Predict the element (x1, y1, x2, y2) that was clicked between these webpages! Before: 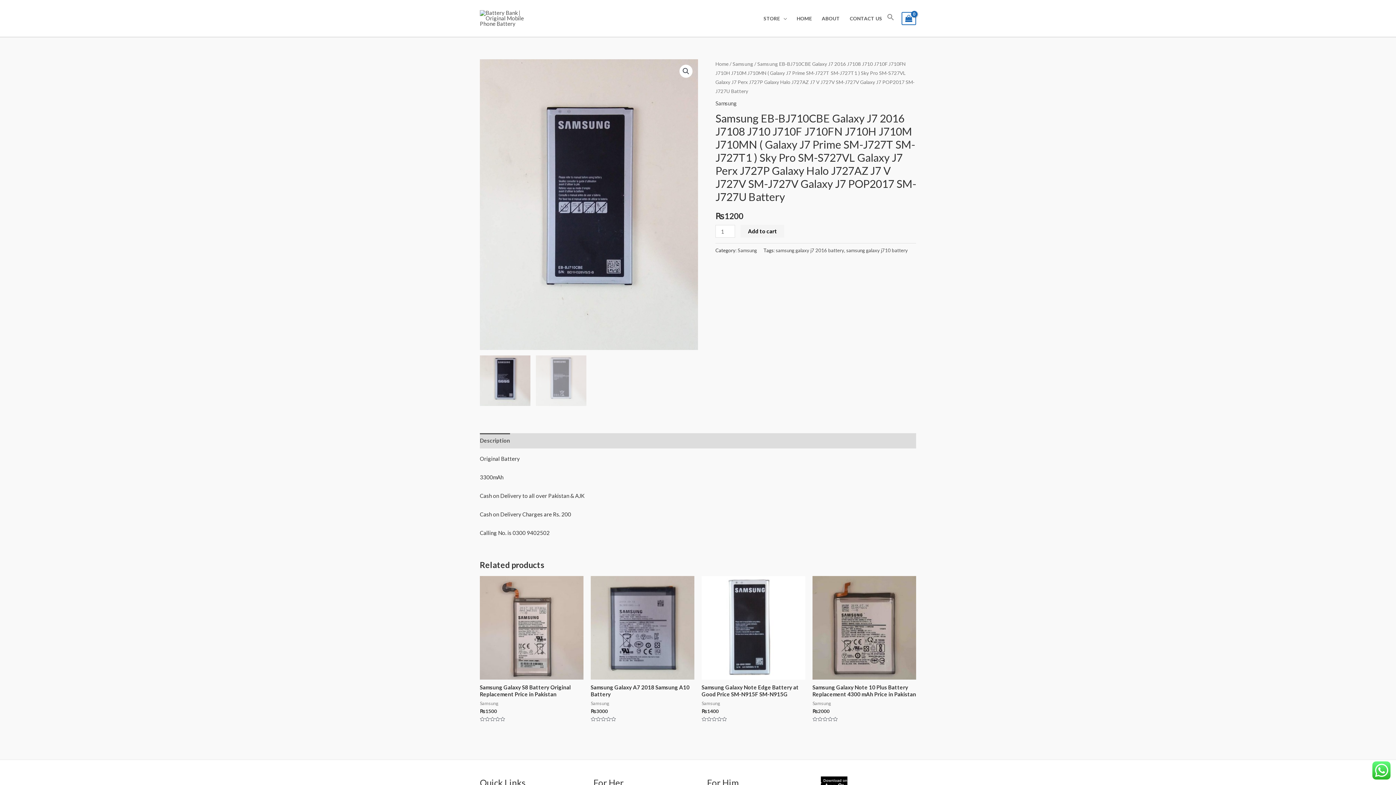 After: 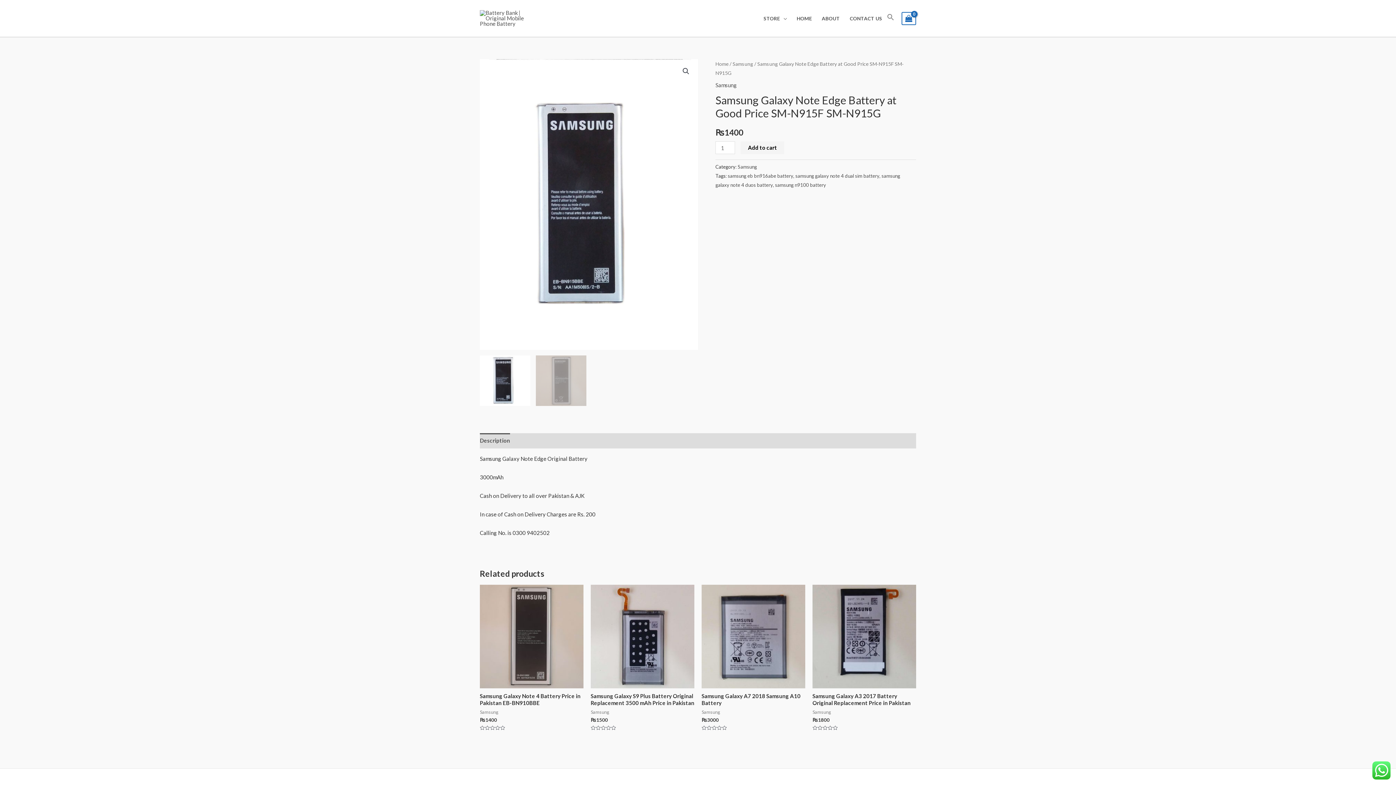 Action: bbox: (701, 684, 805, 700) label: Samsung Galaxy Note Edge Battery at Good Price SM-N915F SM-N915G